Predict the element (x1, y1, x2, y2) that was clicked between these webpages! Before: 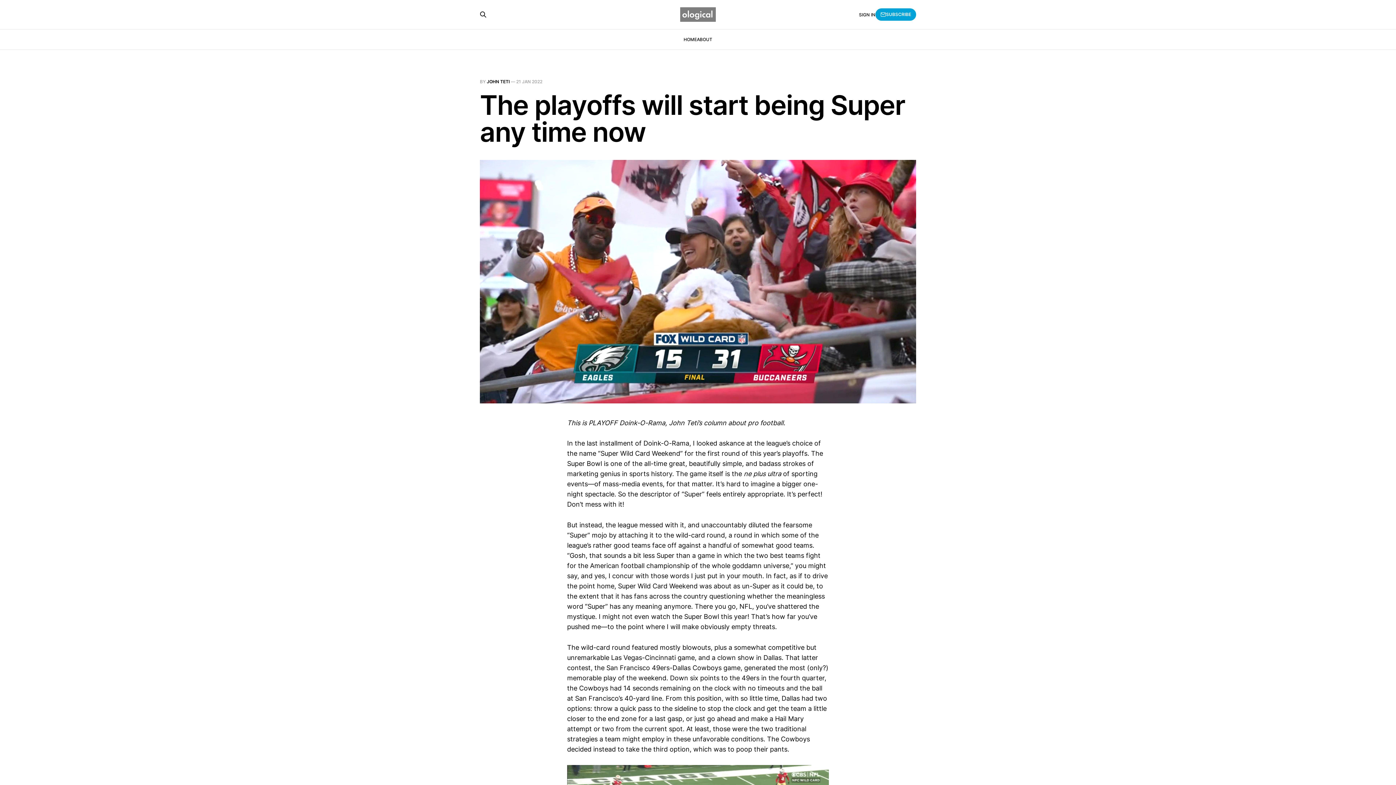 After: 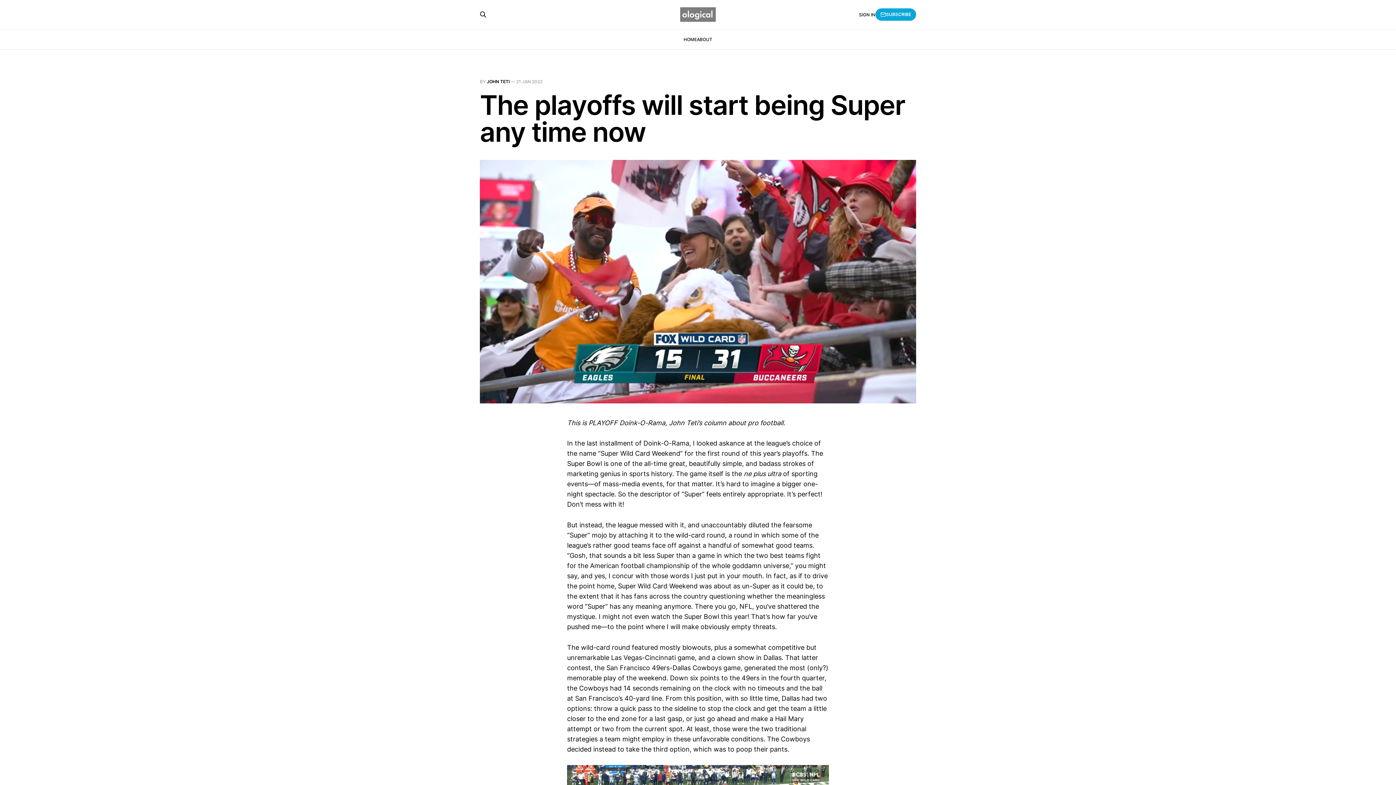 Action: label: SUBSCRIBE bbox: (875, 8, 916, 20)